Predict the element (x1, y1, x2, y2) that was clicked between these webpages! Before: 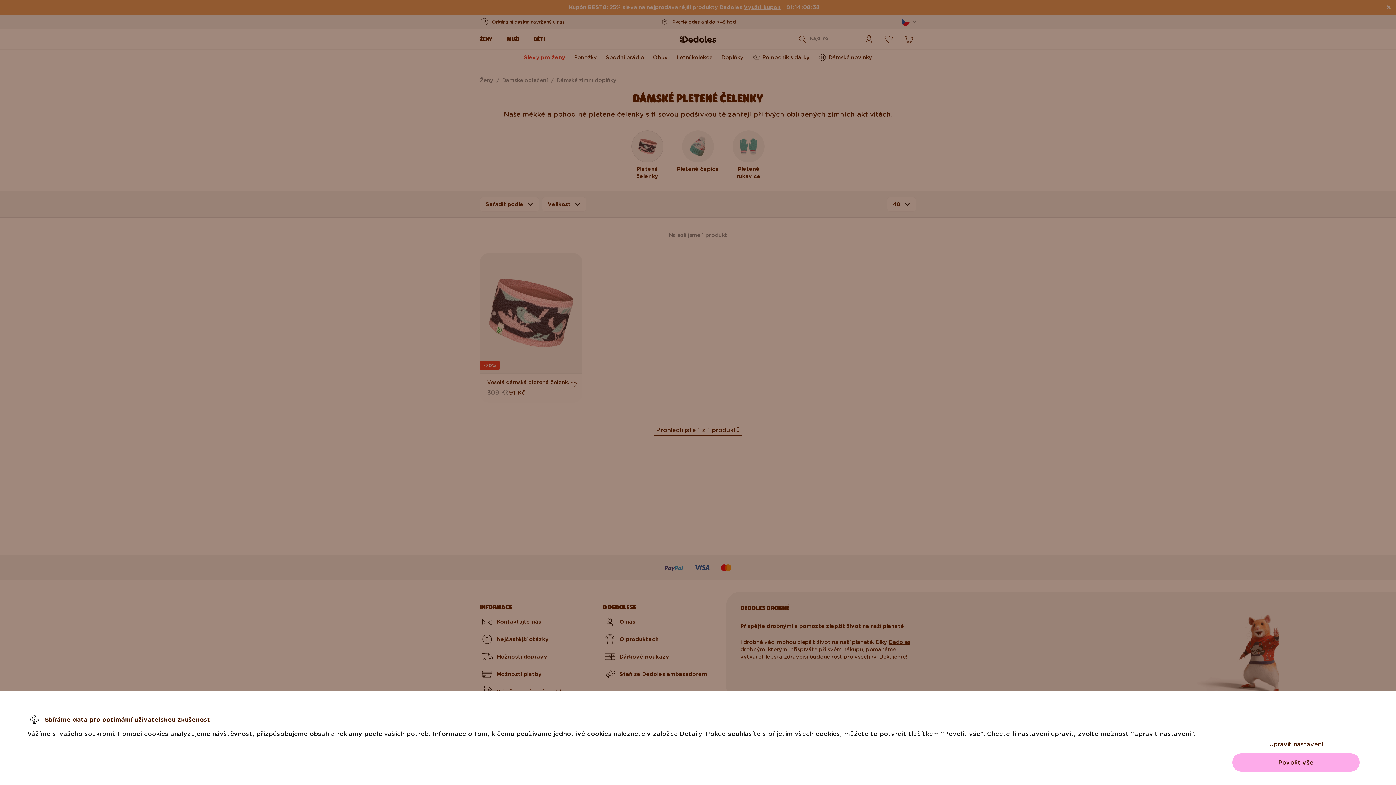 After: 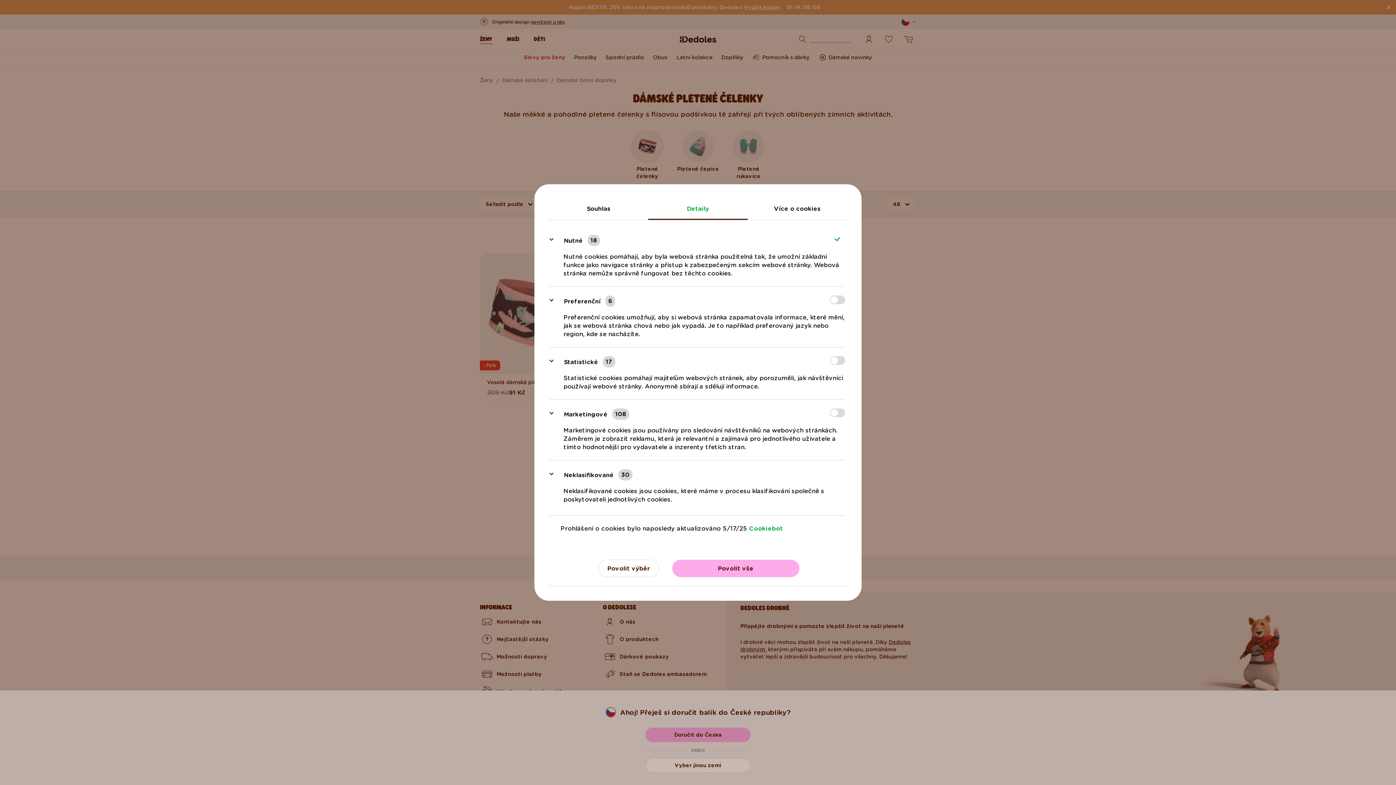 Action: bbox: (1232, 735, 1360, 753) label: Upravit nastavení